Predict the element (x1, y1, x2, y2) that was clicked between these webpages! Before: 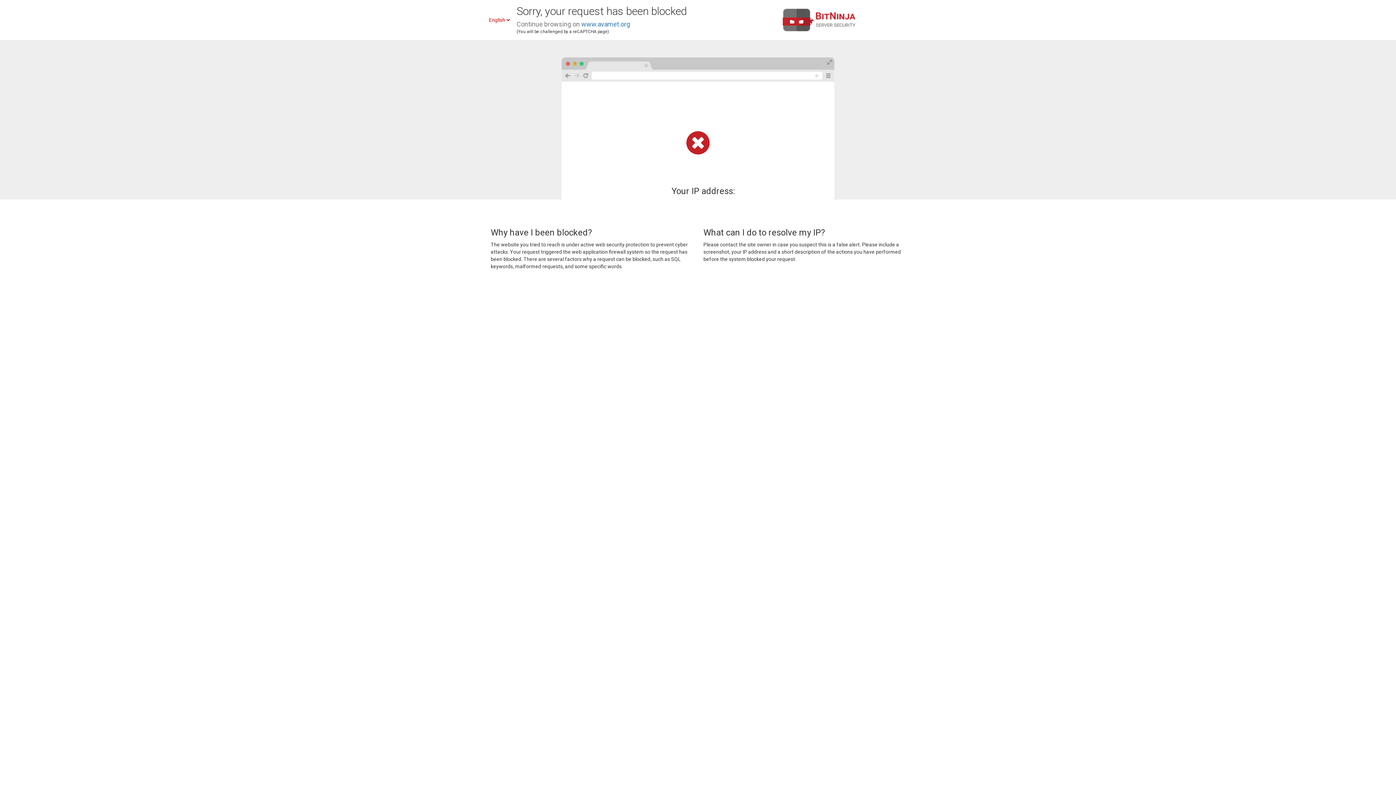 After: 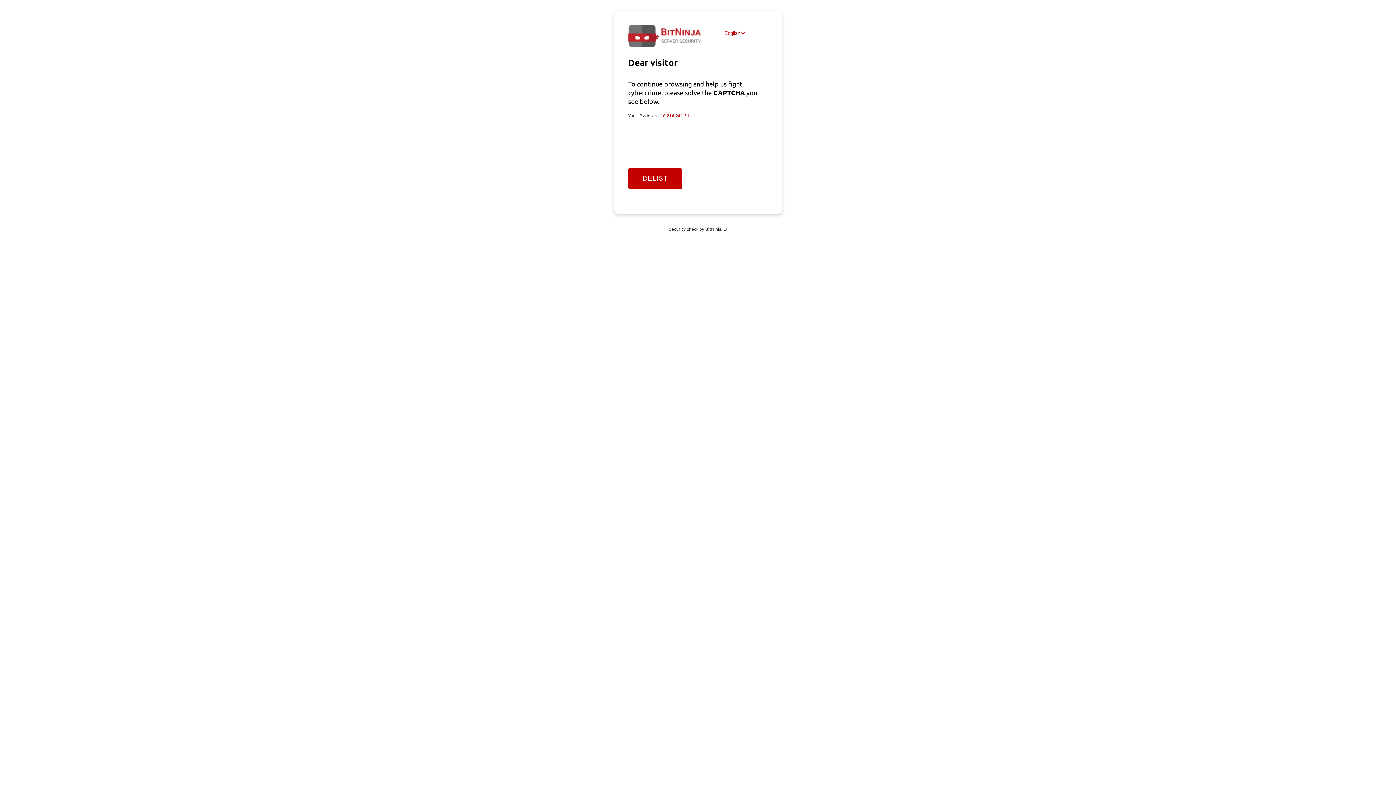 Action: label: www.avamet.org bbox: (581, 20, 630, 28)